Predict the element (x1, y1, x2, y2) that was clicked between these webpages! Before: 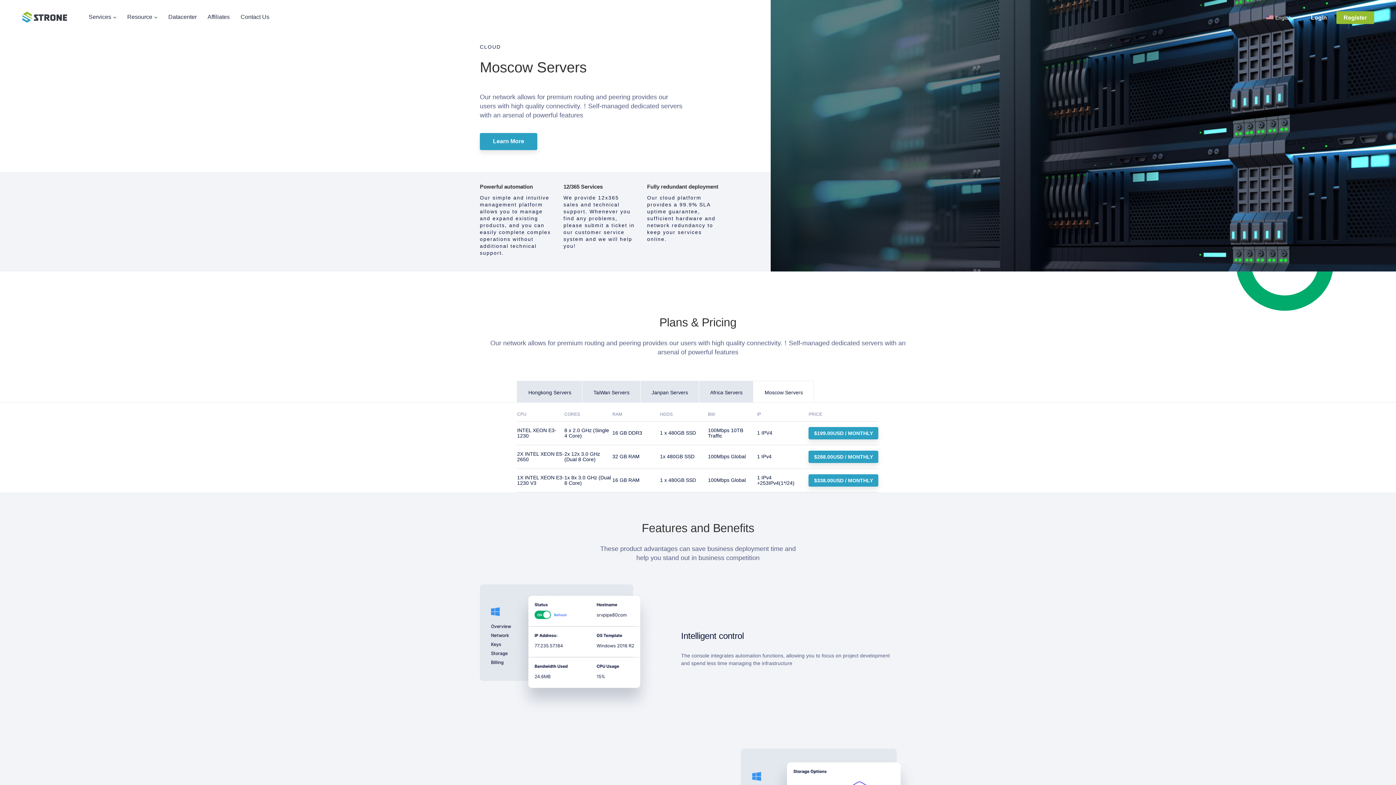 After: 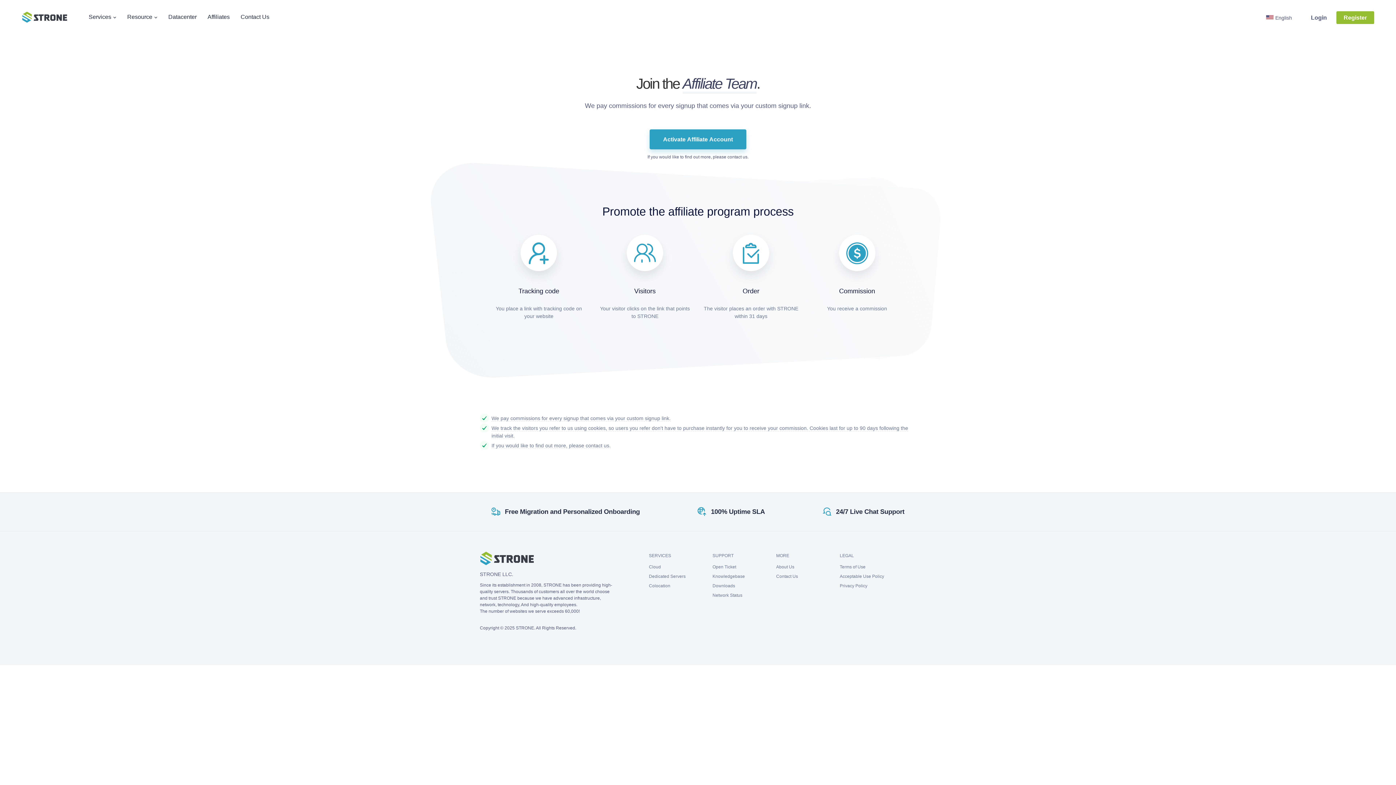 Action: bbox: (202, 13, 234, 20) label: Affiliates